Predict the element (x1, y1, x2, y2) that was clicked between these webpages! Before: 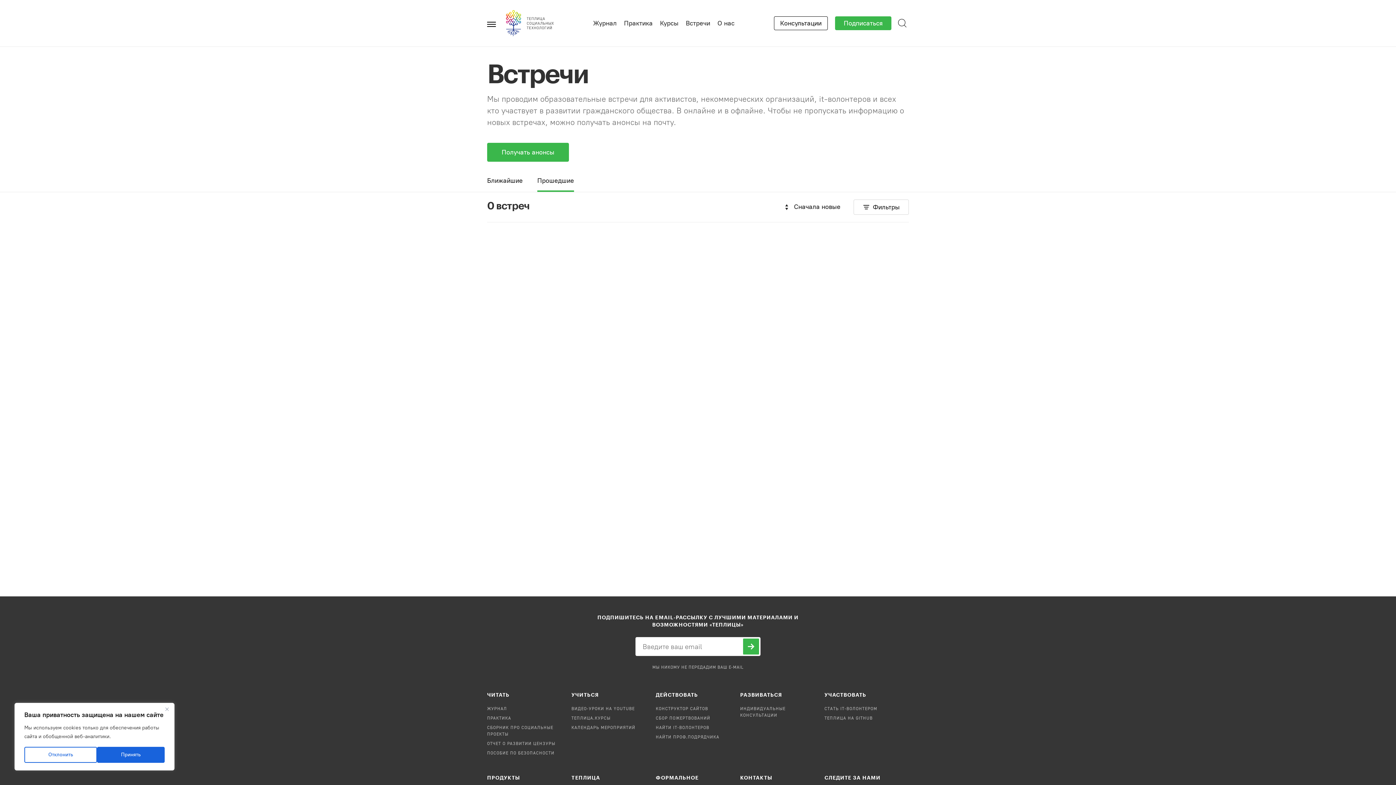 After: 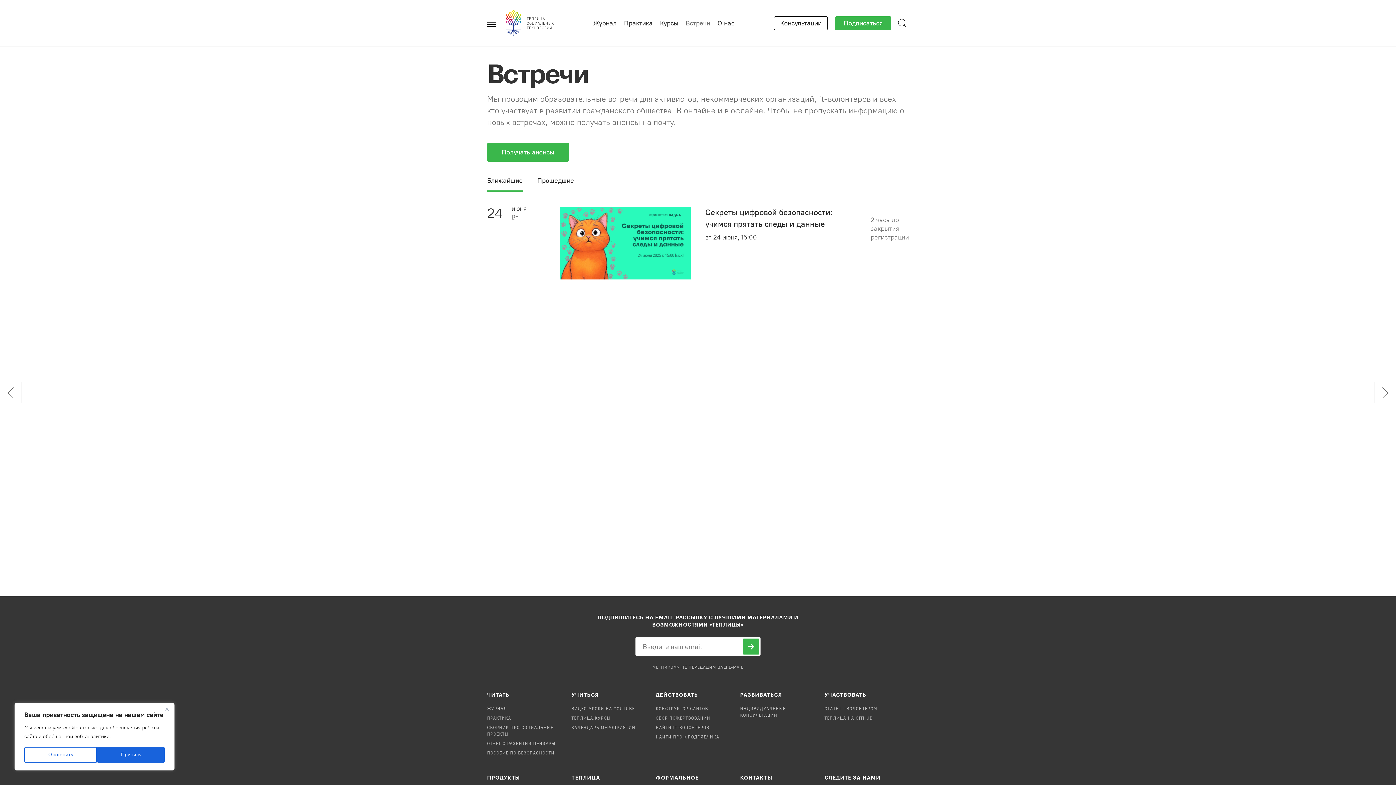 Action: label: Встречи bbox: (686, 19, 710, 27)